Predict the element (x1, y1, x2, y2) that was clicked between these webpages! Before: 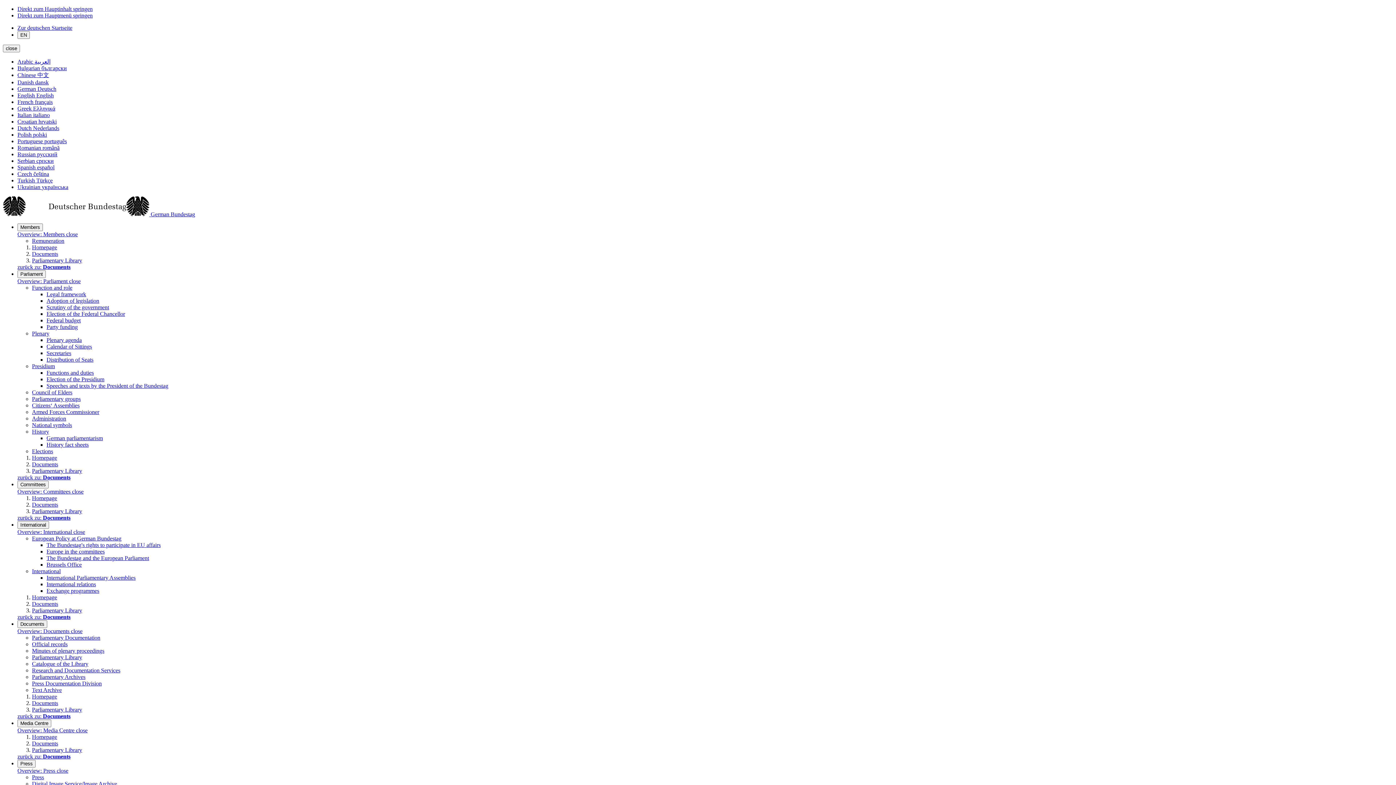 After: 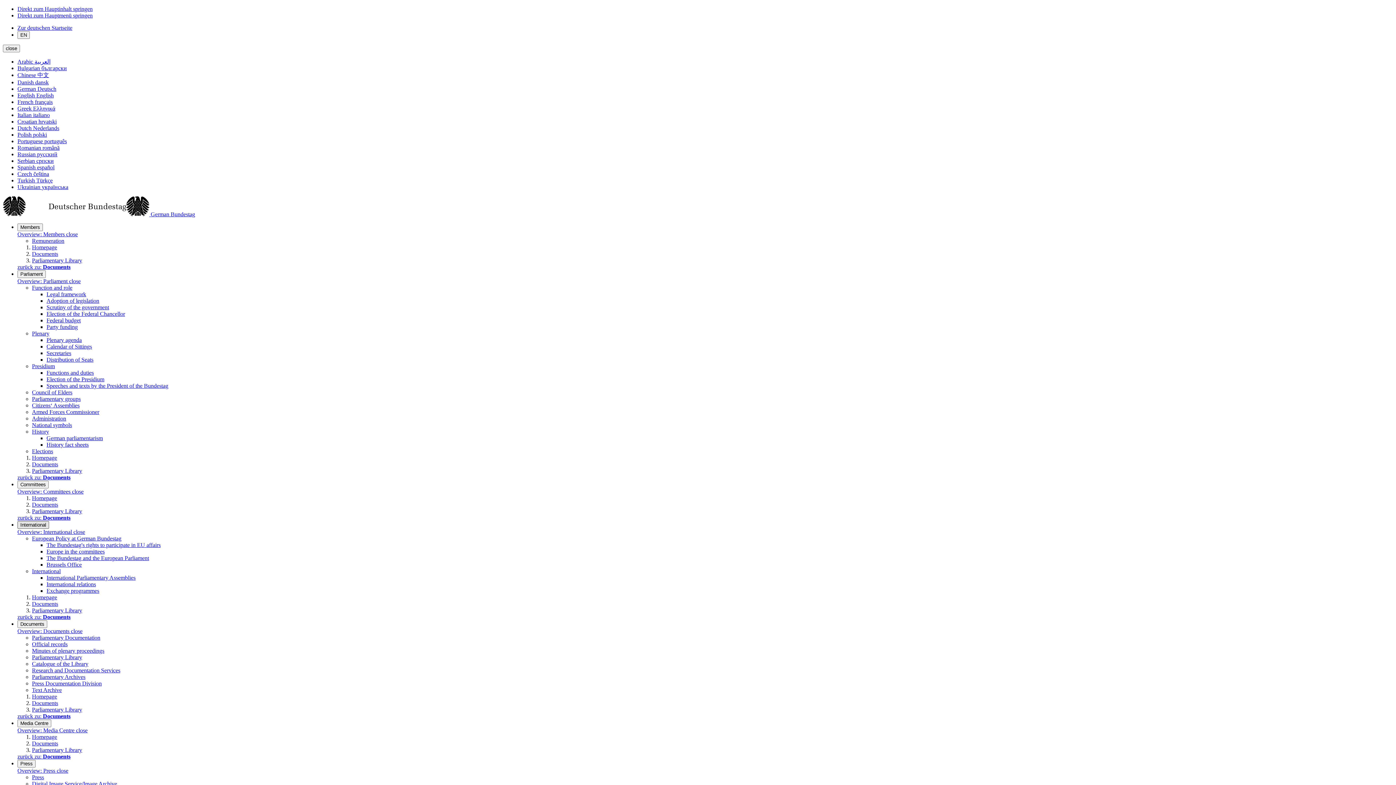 Action: bbox: (17, 521, 49, 529) label: International